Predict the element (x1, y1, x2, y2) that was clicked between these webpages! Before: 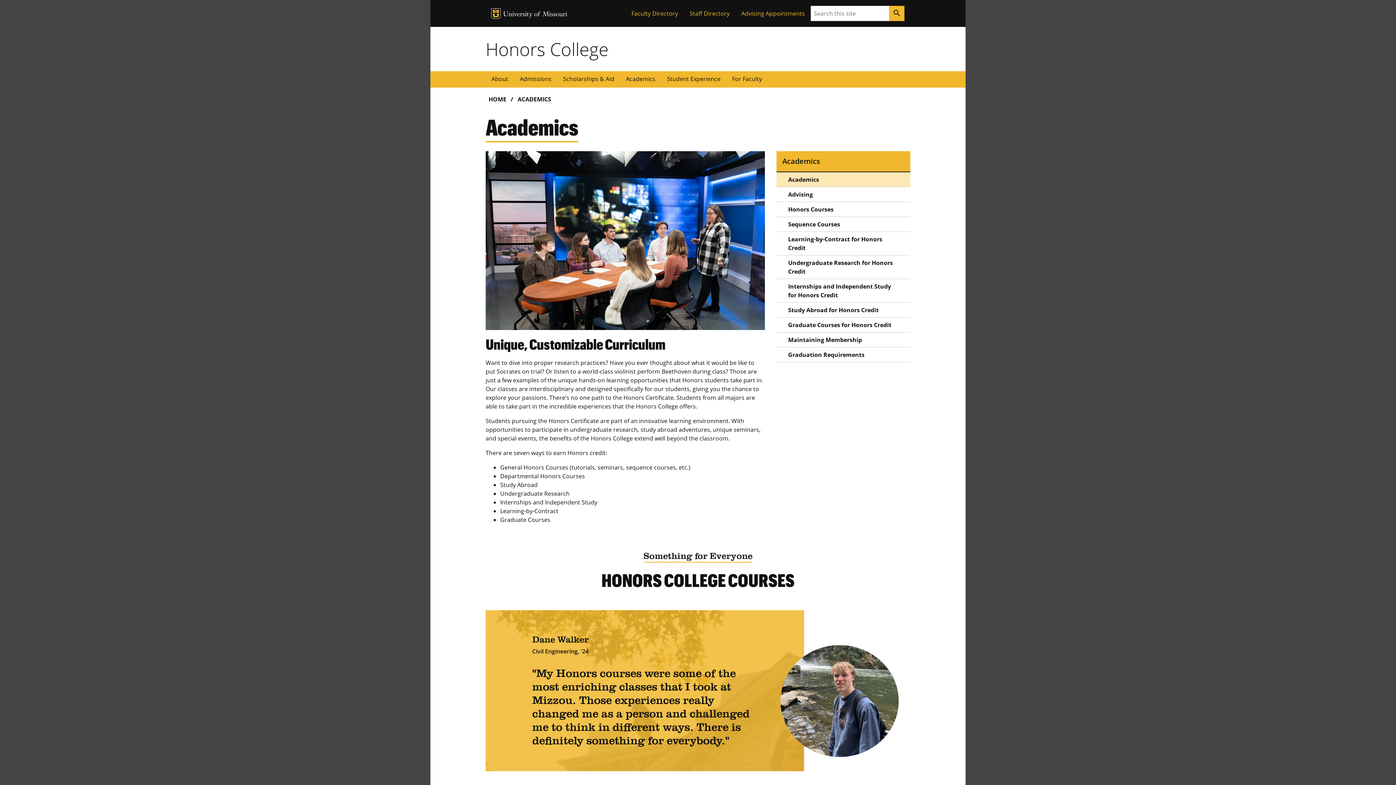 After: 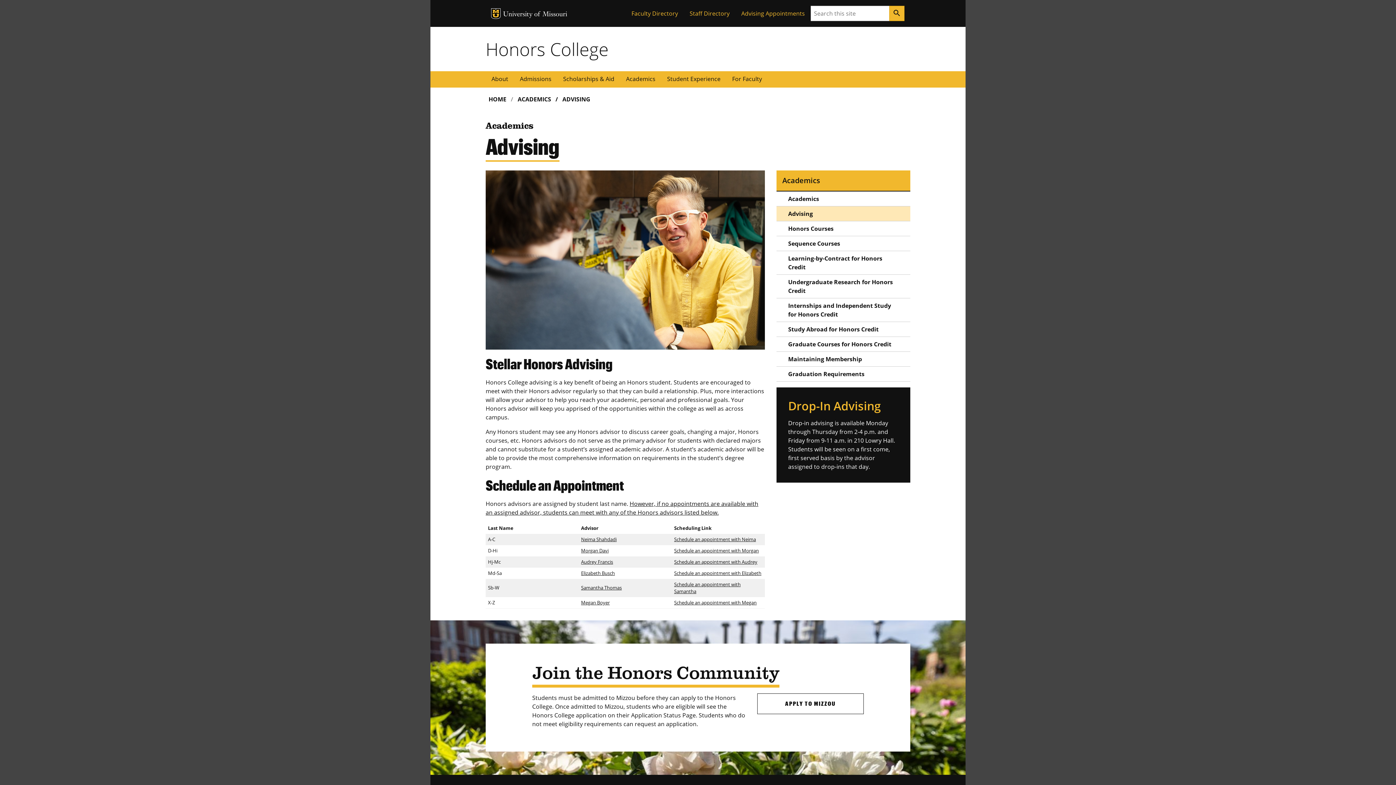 Action: bbox: (735, 6, 810, 20) label: Advising Appointments